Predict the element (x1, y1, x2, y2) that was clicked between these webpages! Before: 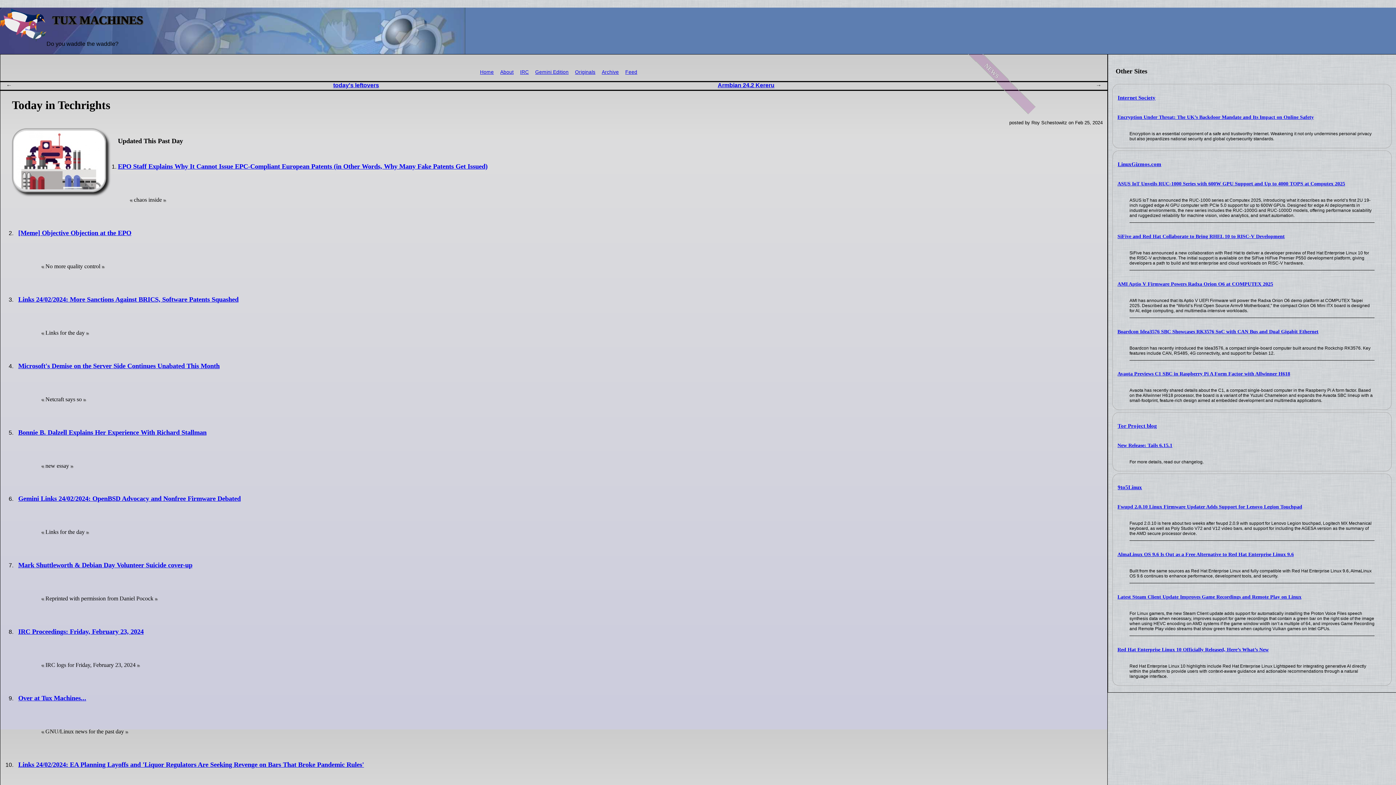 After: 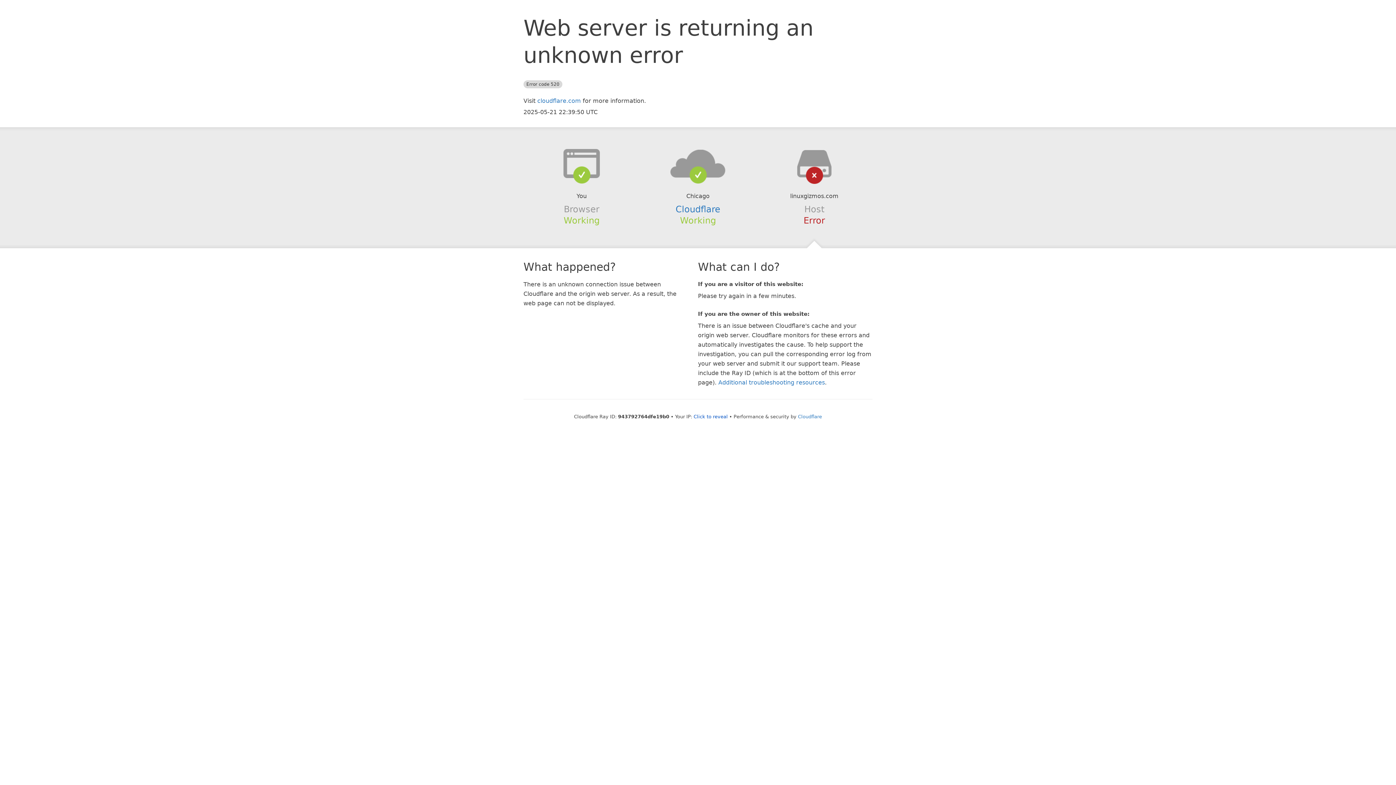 Action: label: LinuxGizmos.com bbox: (1118, 161, 1161, 167)